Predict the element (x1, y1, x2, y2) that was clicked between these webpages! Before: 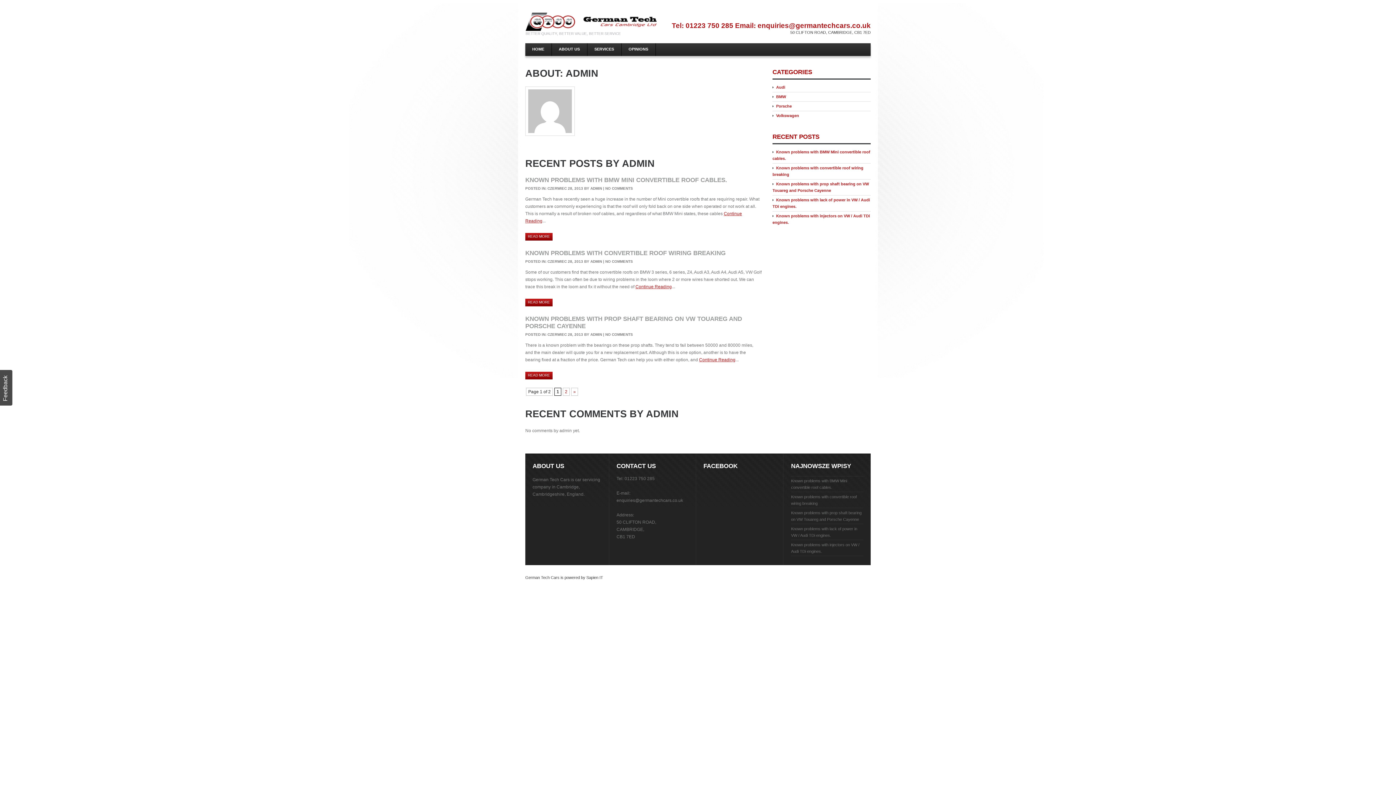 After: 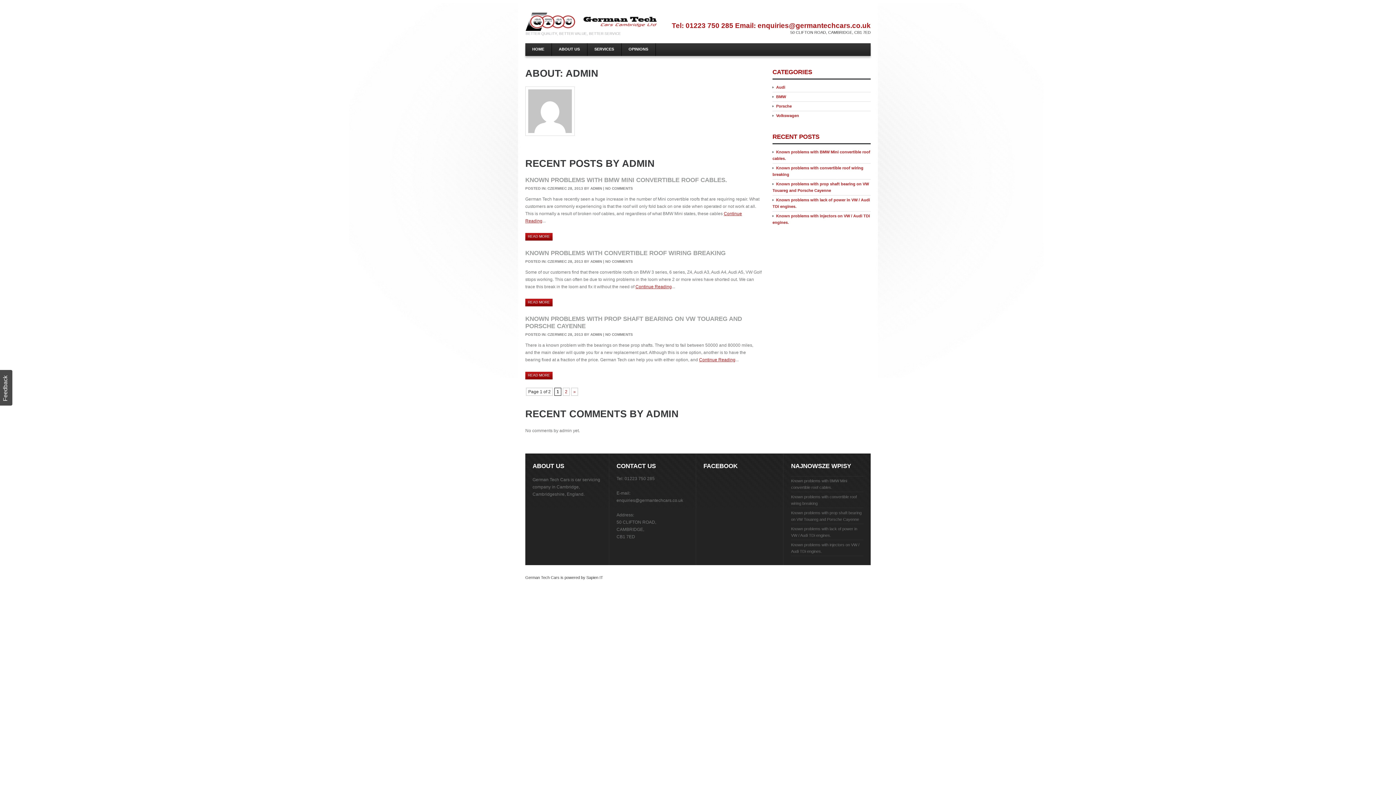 Action: bbox: (590, 332, 602, 336) label: ADMIN